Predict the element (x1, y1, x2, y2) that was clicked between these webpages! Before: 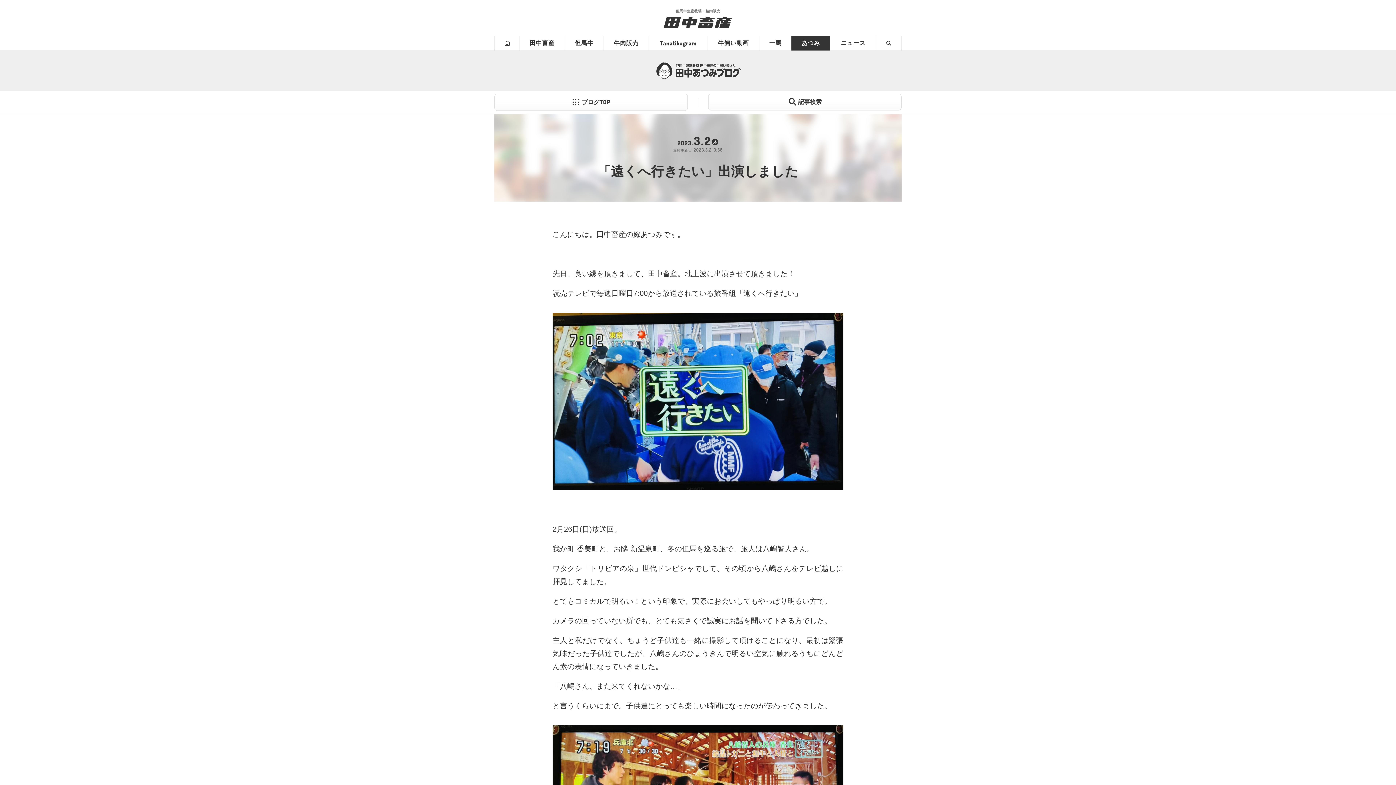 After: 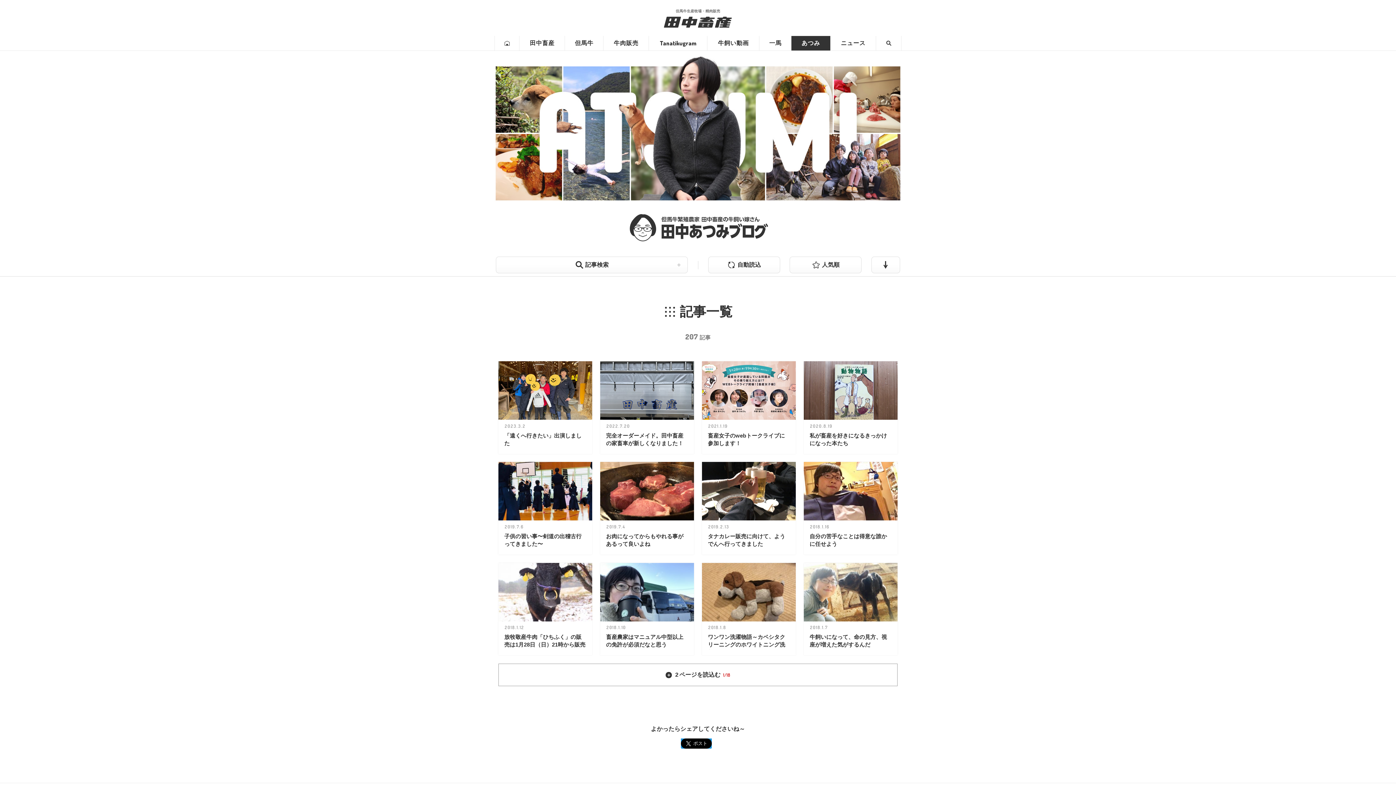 Action: label: ブログTOP bbox: (494, 93, 688, 110)